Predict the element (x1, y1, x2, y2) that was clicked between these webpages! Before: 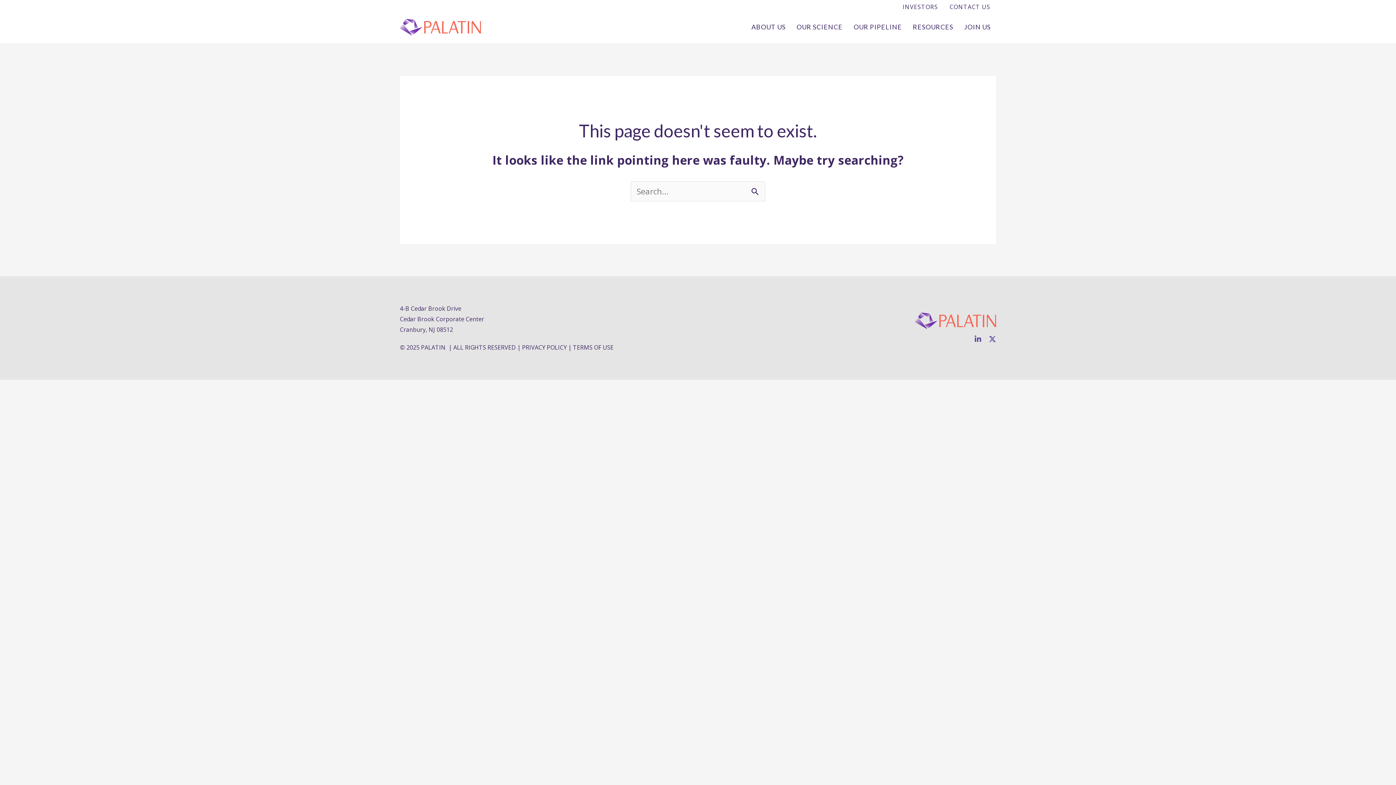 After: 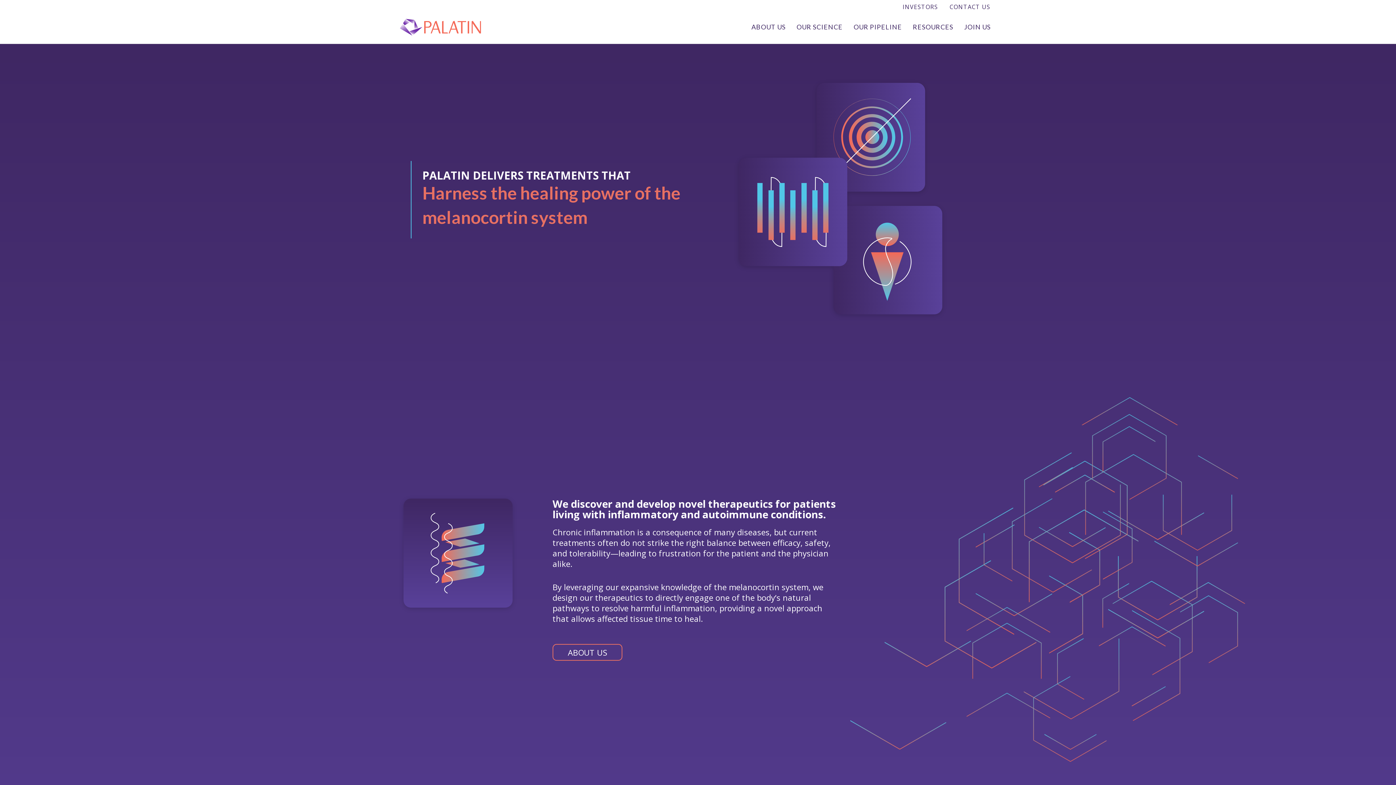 Action: bbox: (400, 20, 481, 31)